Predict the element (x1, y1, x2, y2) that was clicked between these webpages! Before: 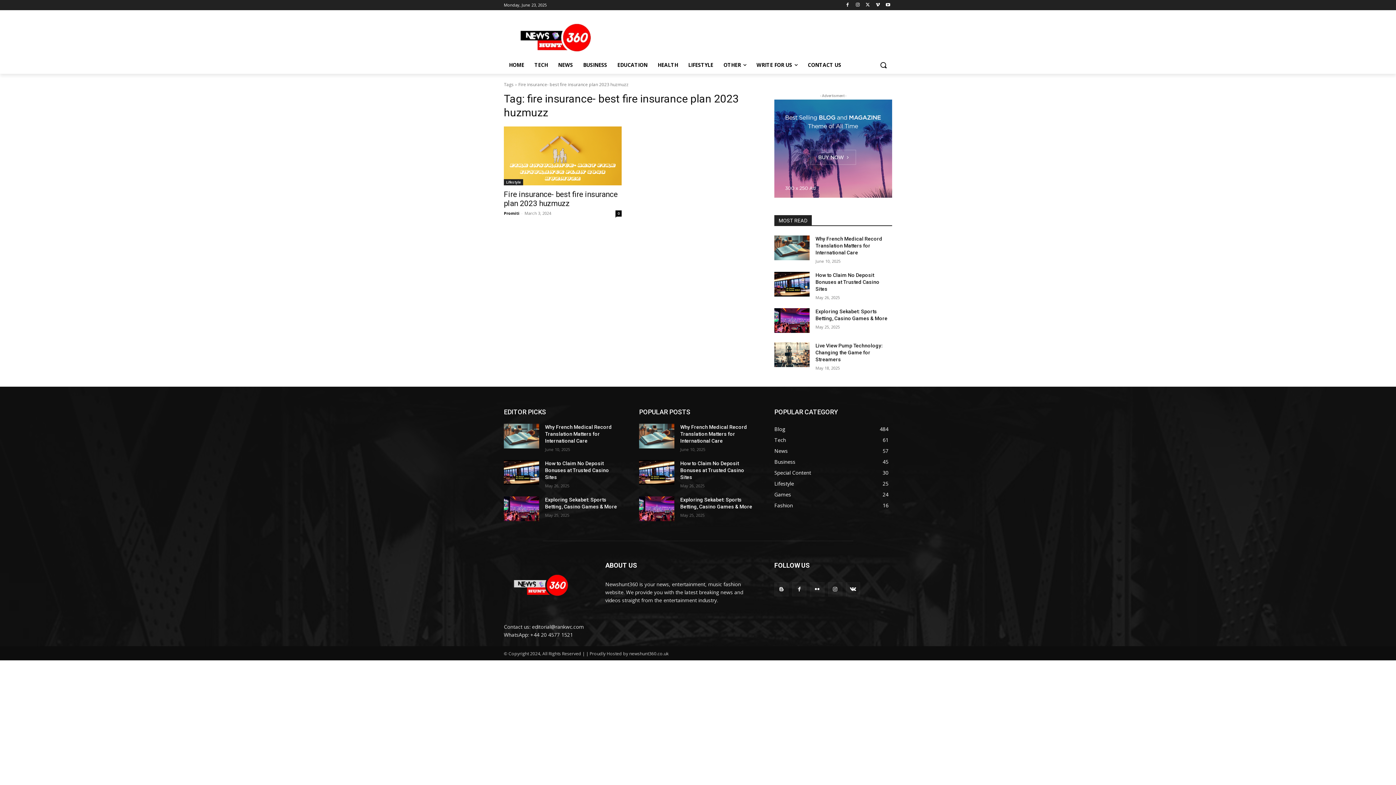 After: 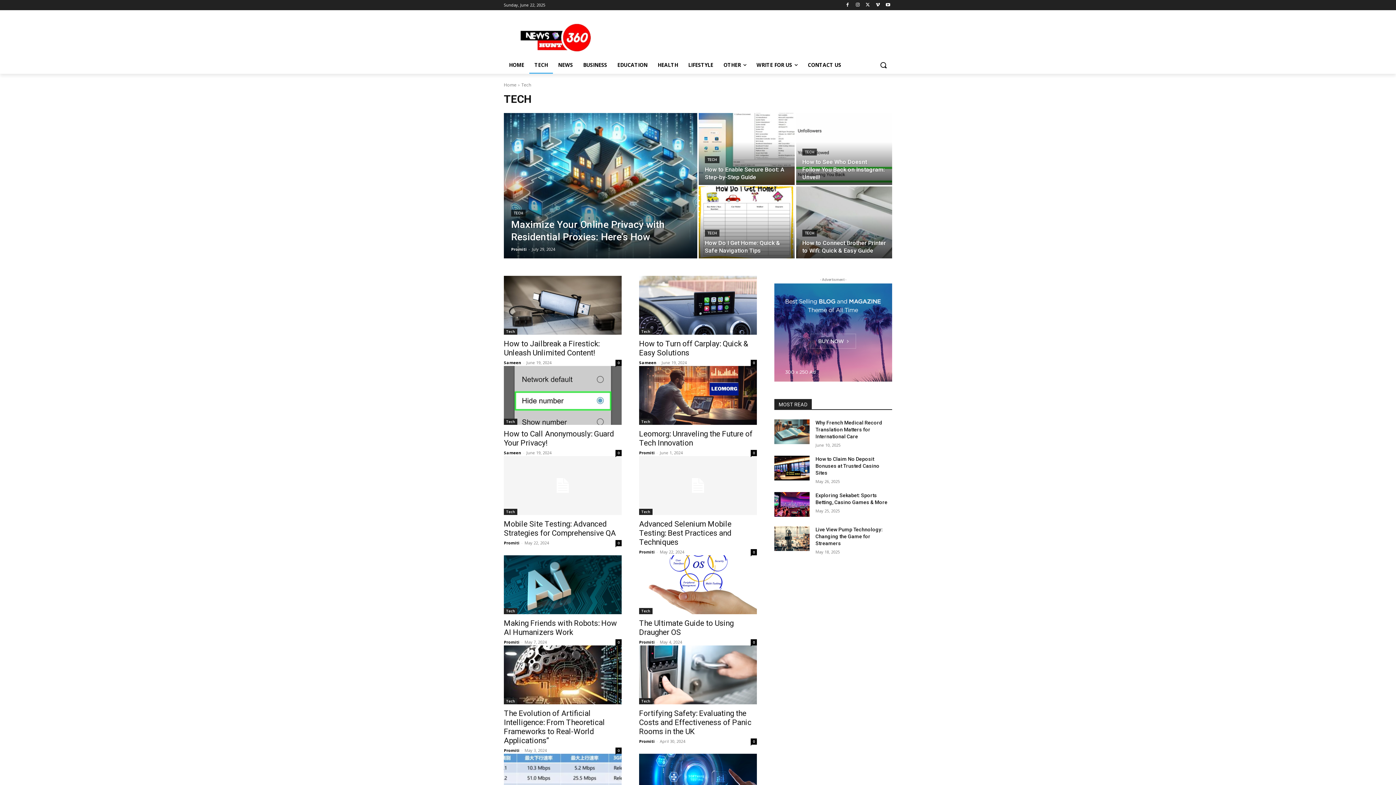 Action: bbox: (529, 56, 553, 73) label: TECH